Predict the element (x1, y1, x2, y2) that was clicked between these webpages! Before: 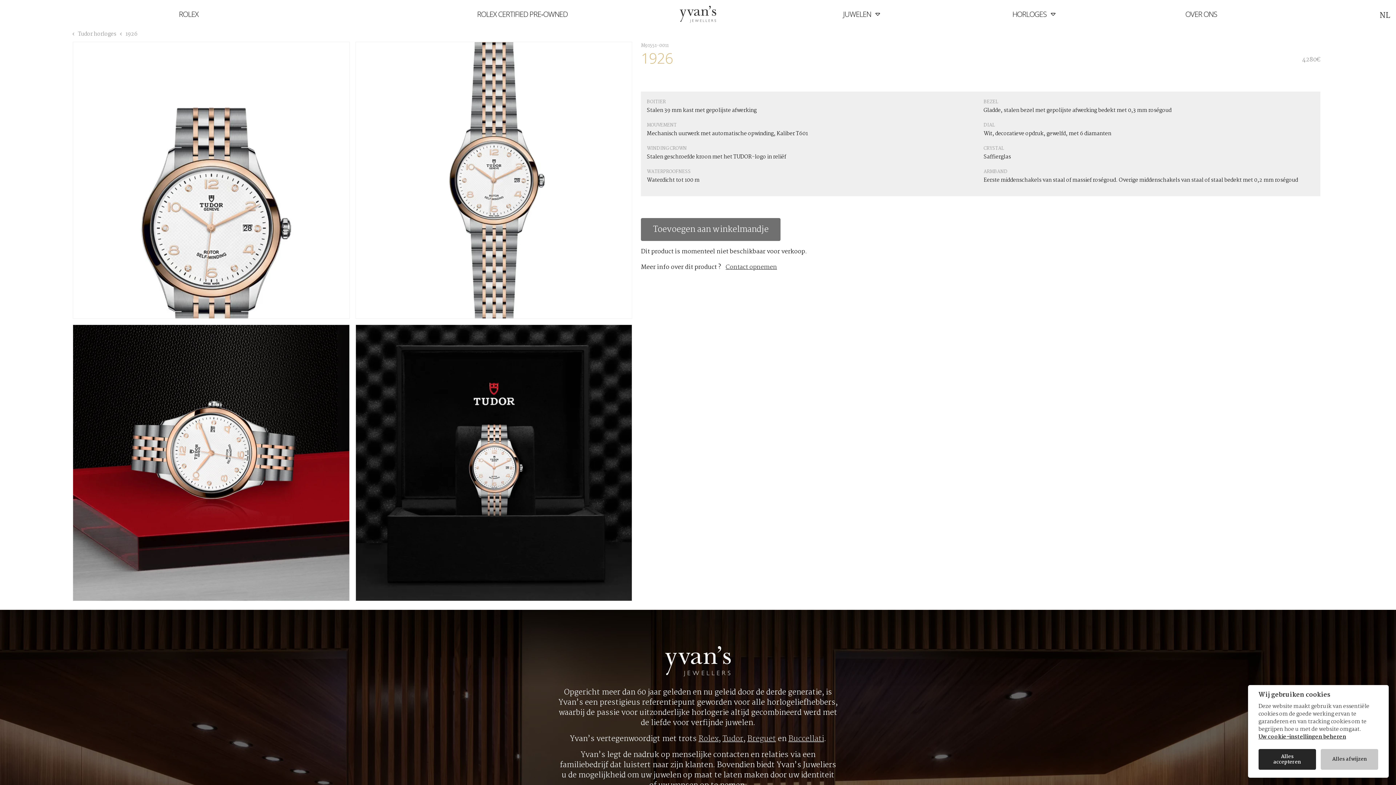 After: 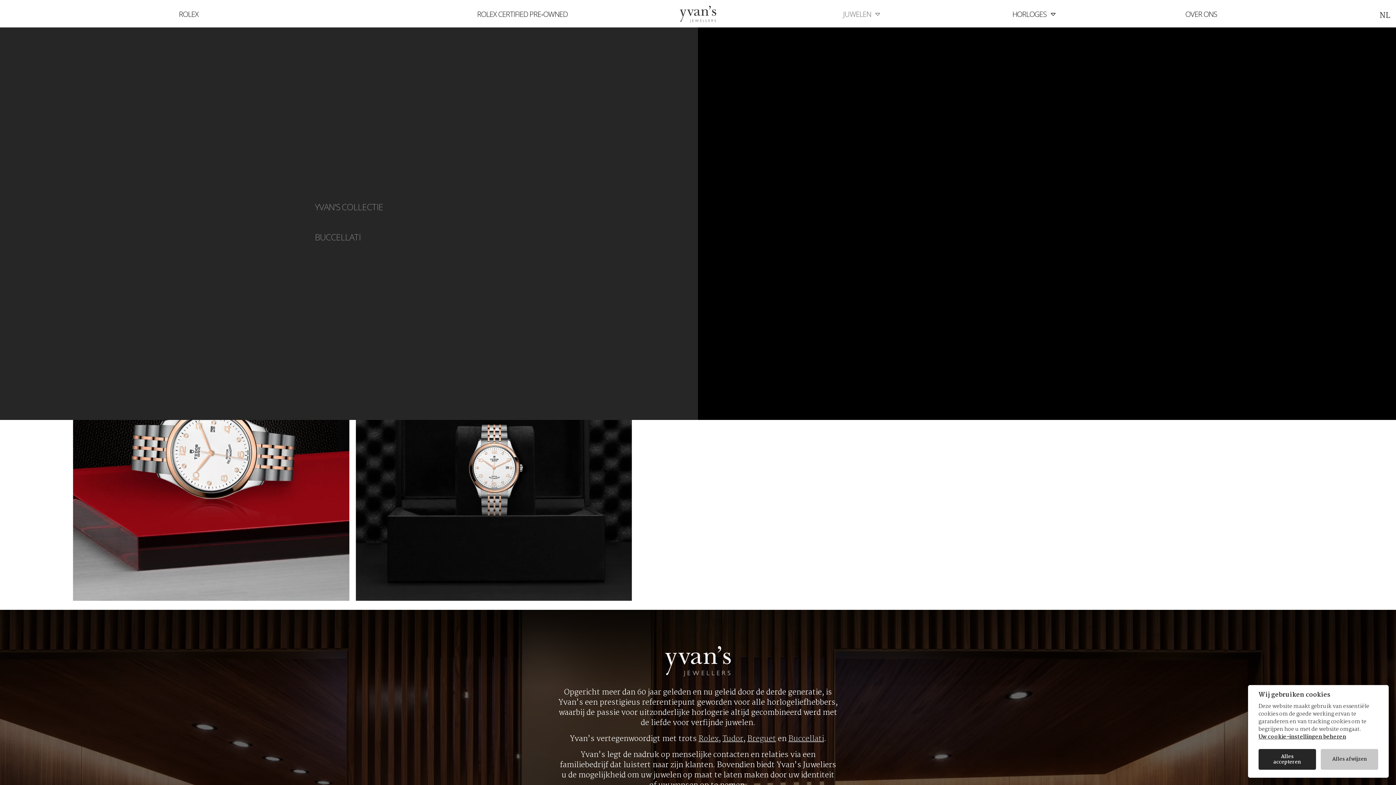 Action: bbox: (796, 9, 929, 19) label: JUWELEN 